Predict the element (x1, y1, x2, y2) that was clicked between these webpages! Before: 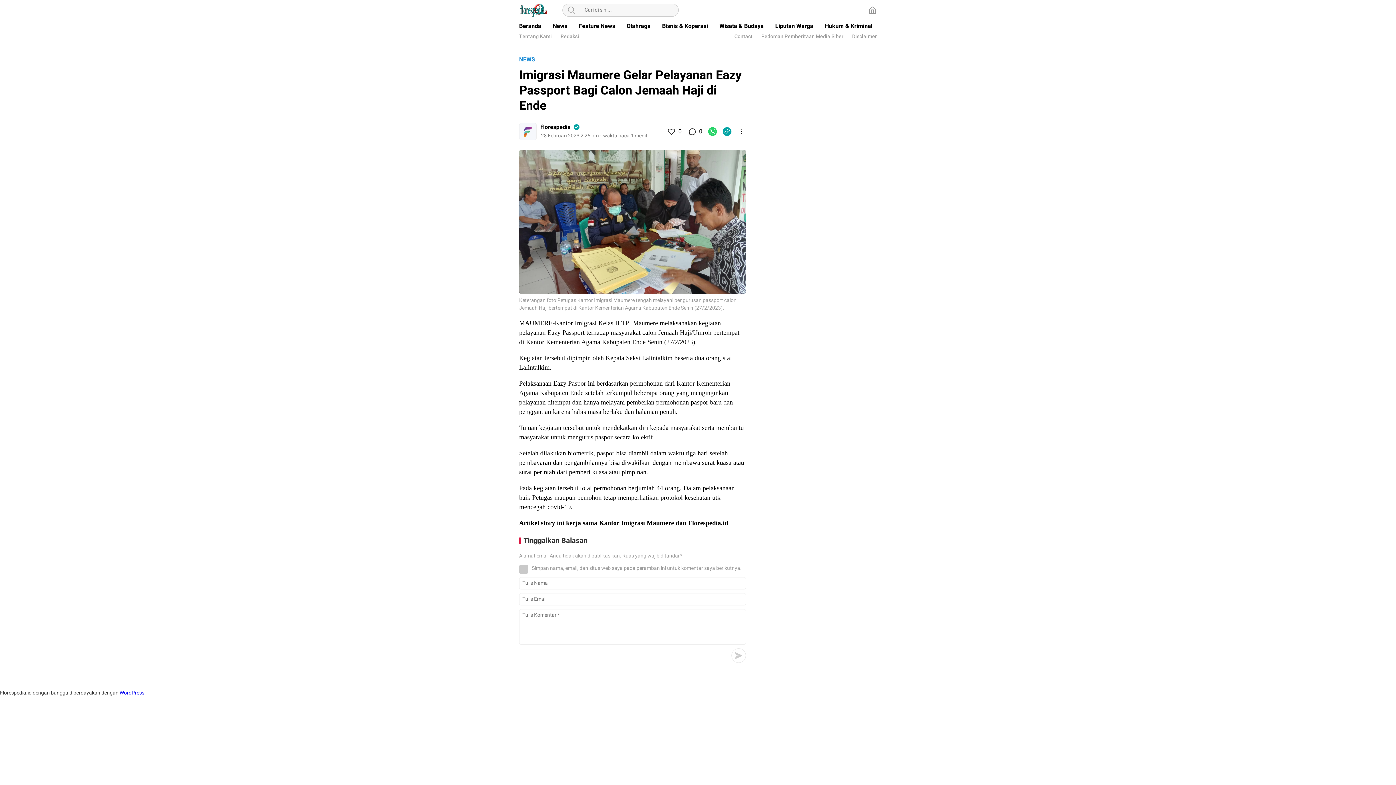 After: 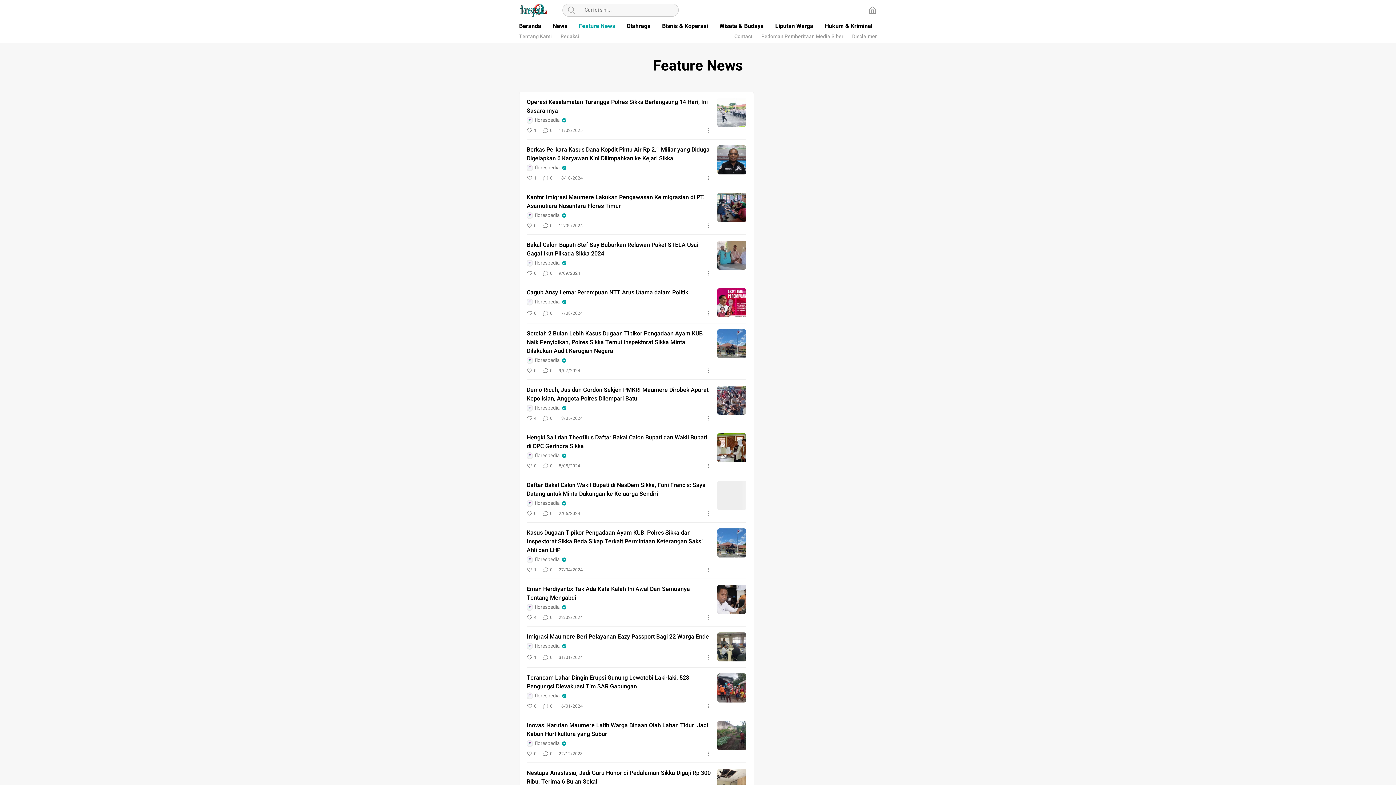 Action: label: Feature News bbox: (578, 20, 615, 32)